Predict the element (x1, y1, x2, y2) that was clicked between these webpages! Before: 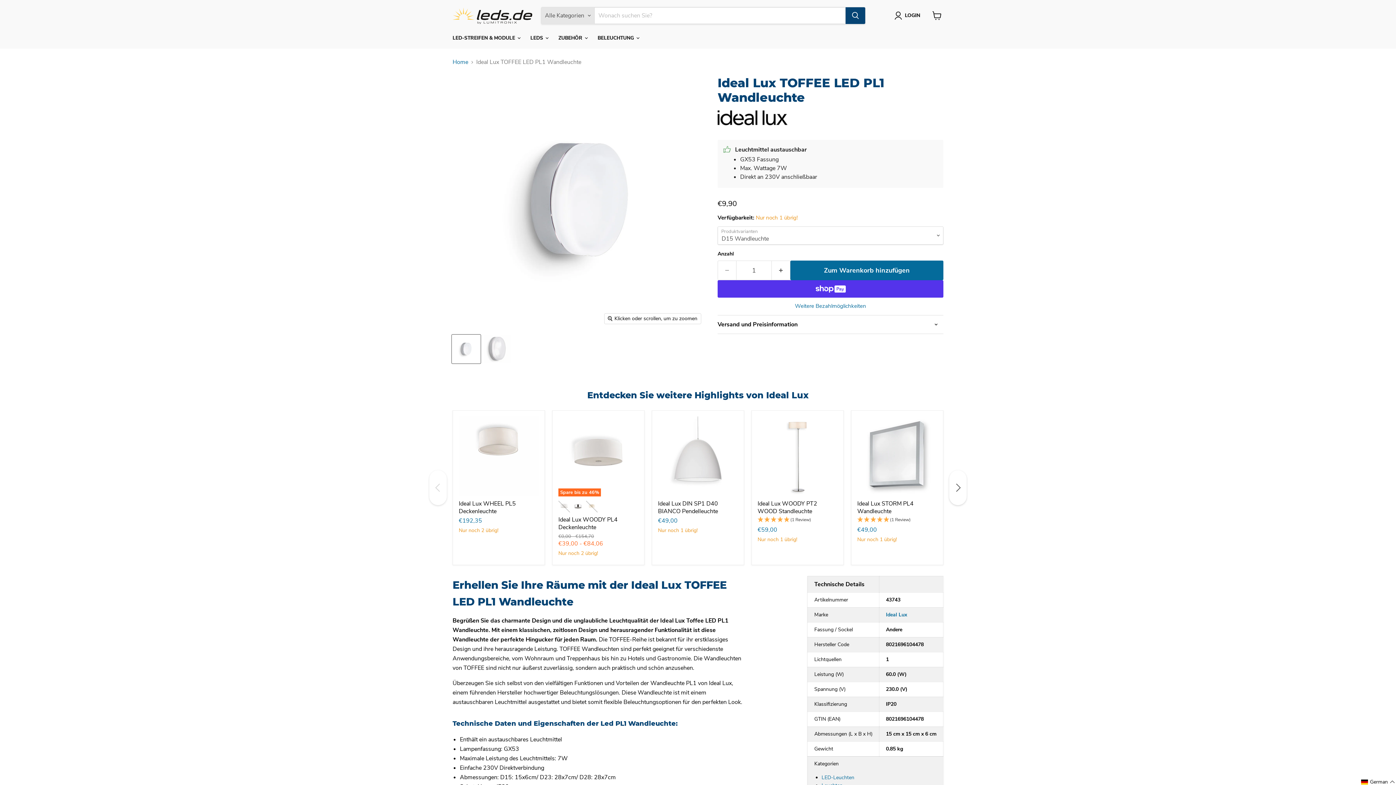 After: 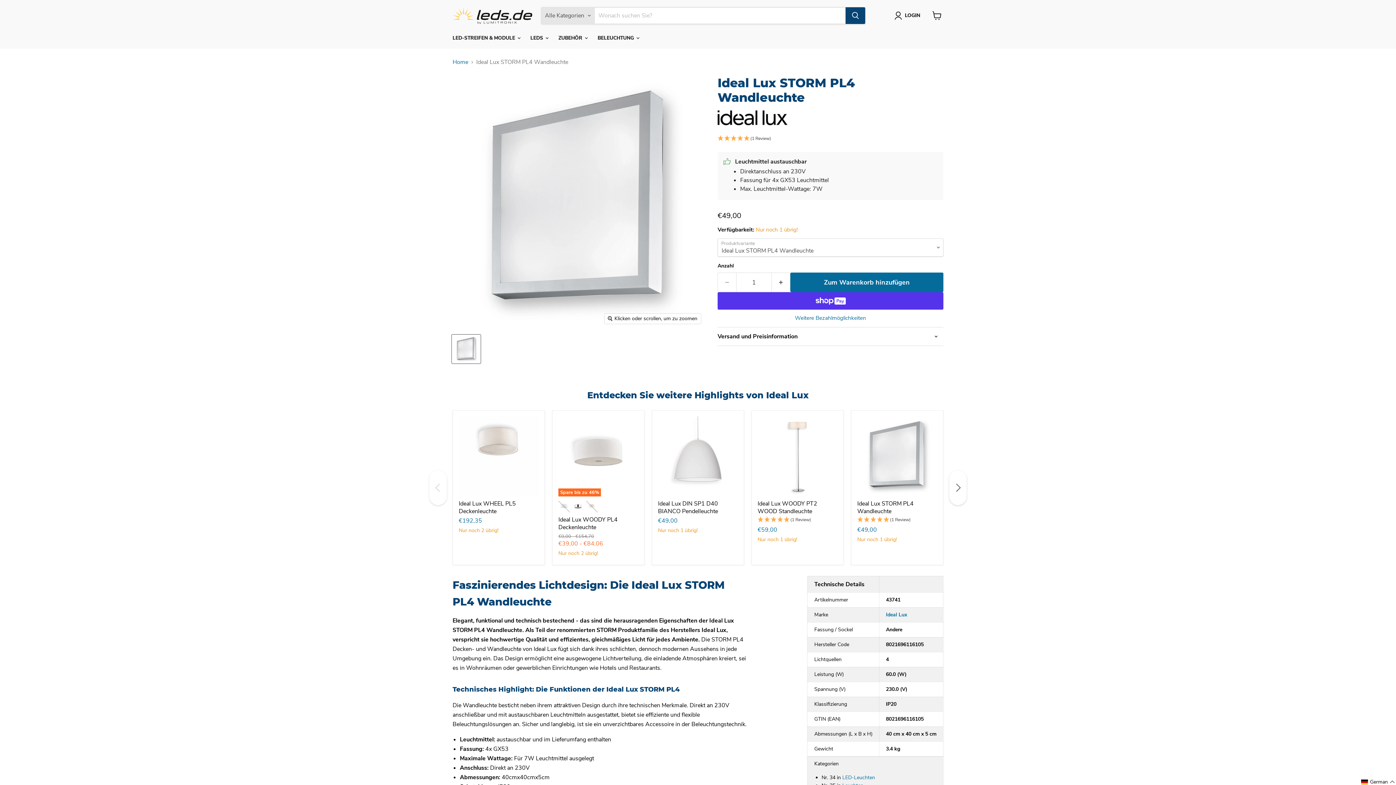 Action: label: Ideal Lux STORM PL4 Wandleuchte bbox: (857, 416, 937, 496)